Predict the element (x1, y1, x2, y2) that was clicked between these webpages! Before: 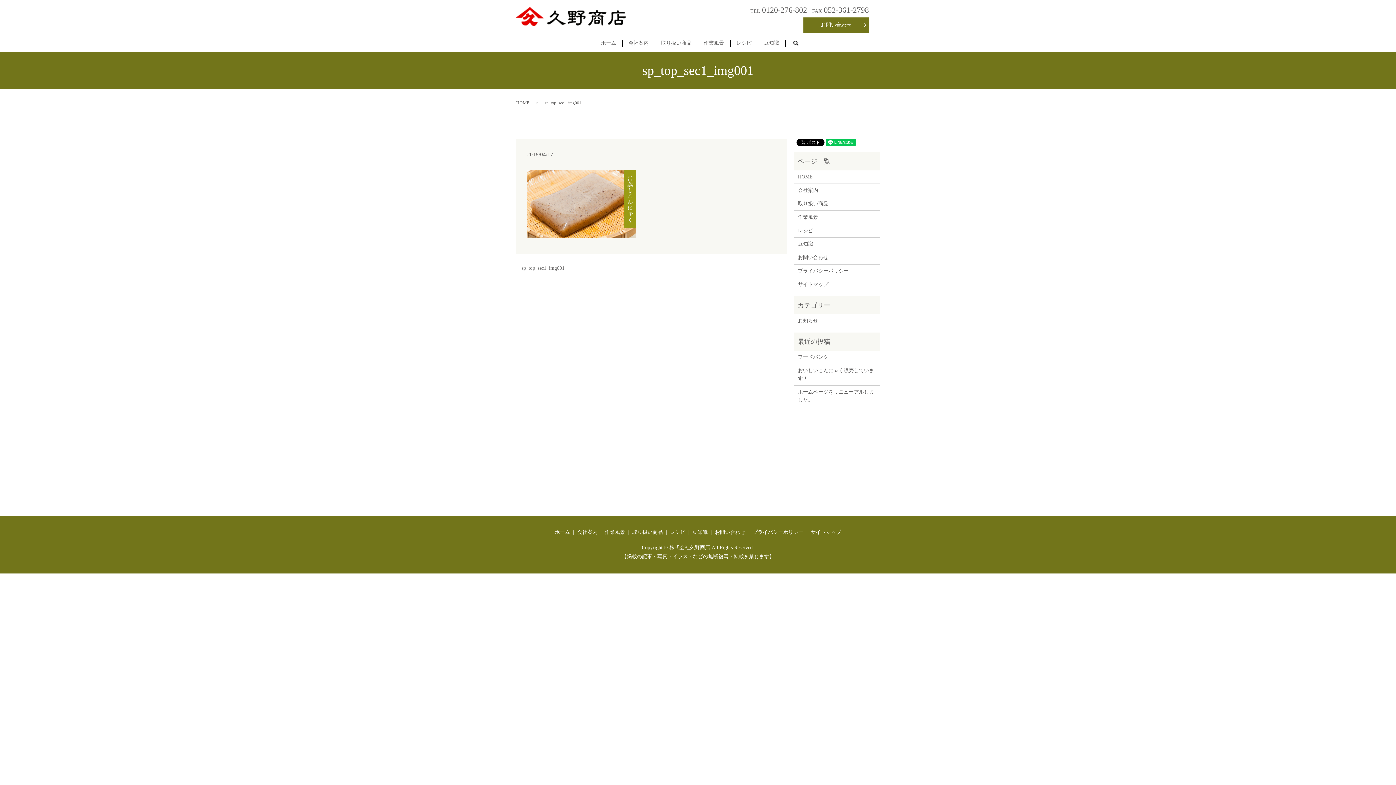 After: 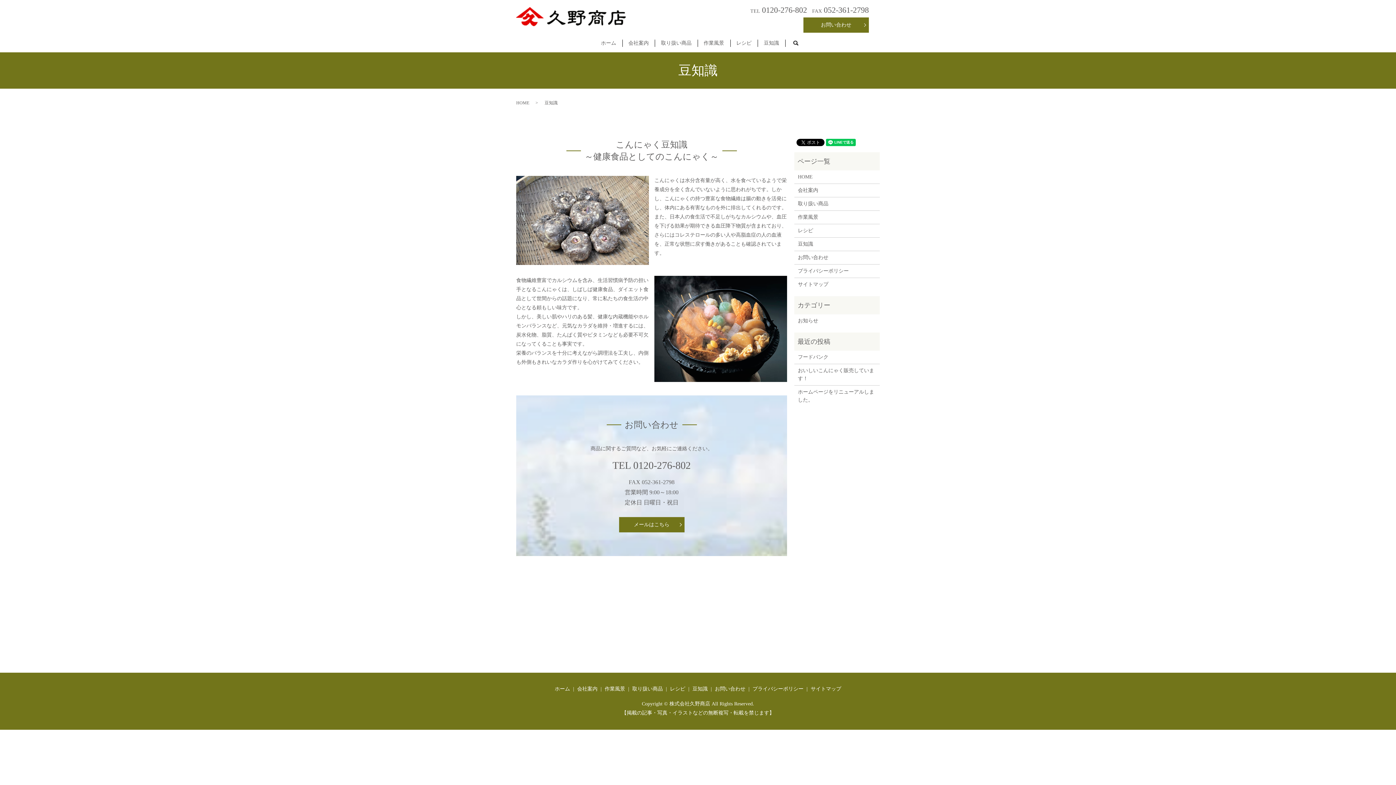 Action: label: 豆知識 bbox: (763, 39, 779, 47)